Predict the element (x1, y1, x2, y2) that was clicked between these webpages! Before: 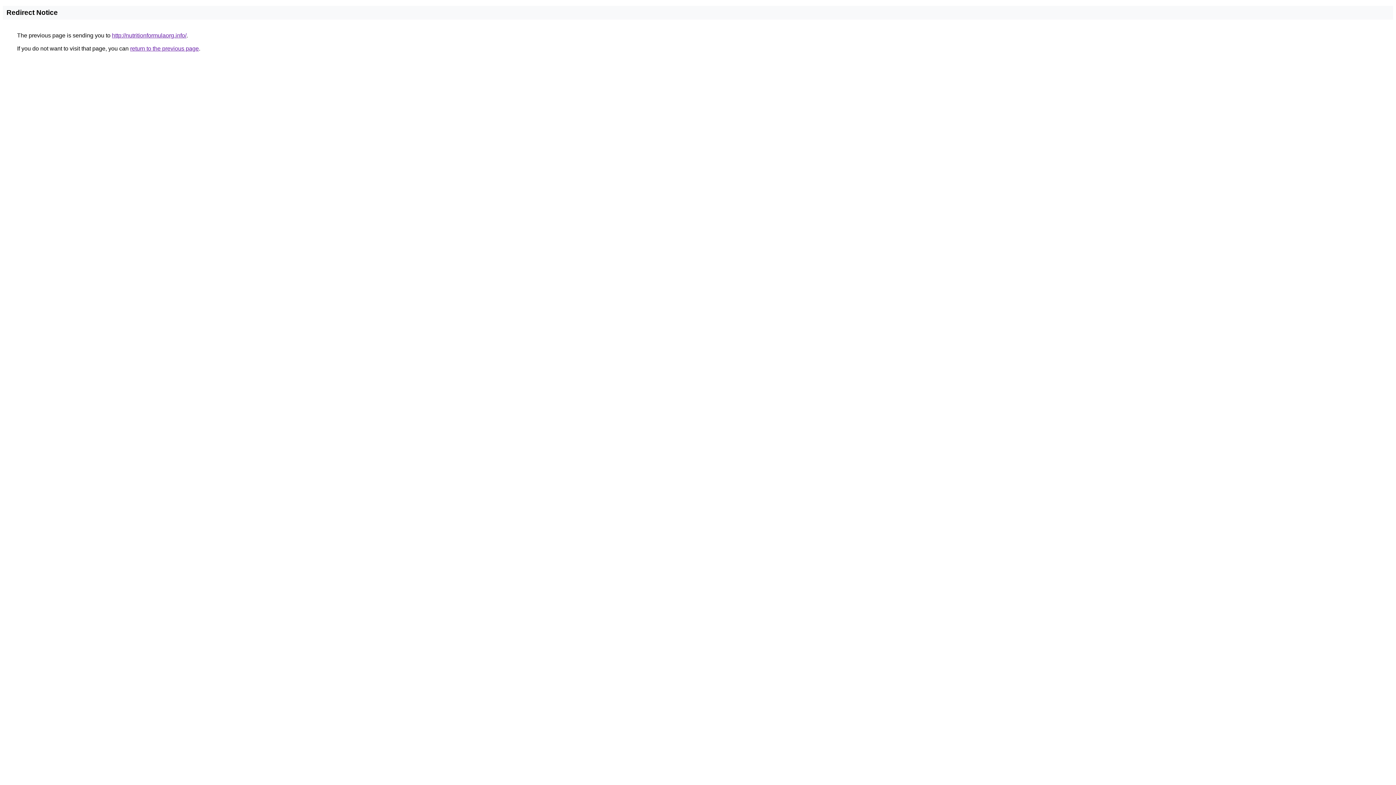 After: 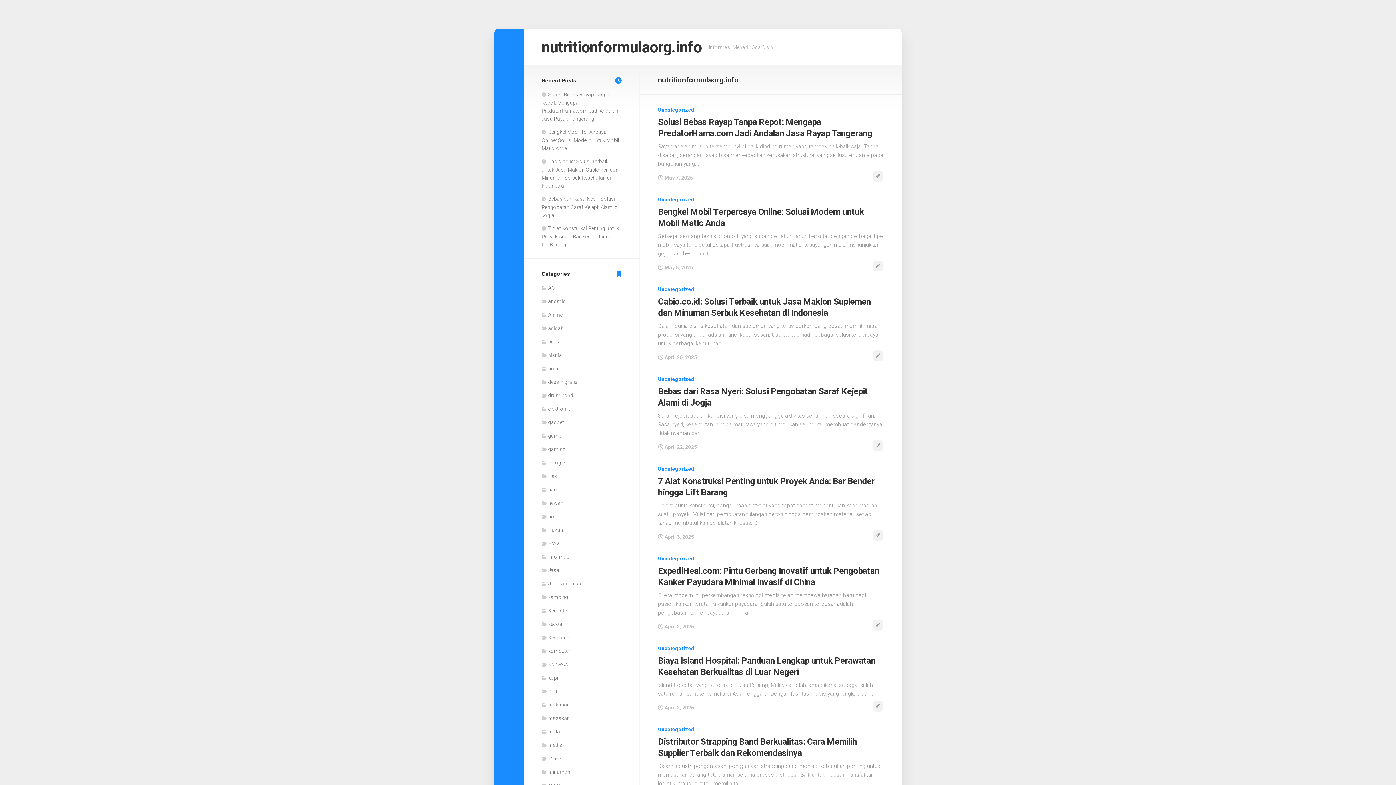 Action: bbox: (112, 32, 186, 38) label: http://nutritionformulaorg.info/